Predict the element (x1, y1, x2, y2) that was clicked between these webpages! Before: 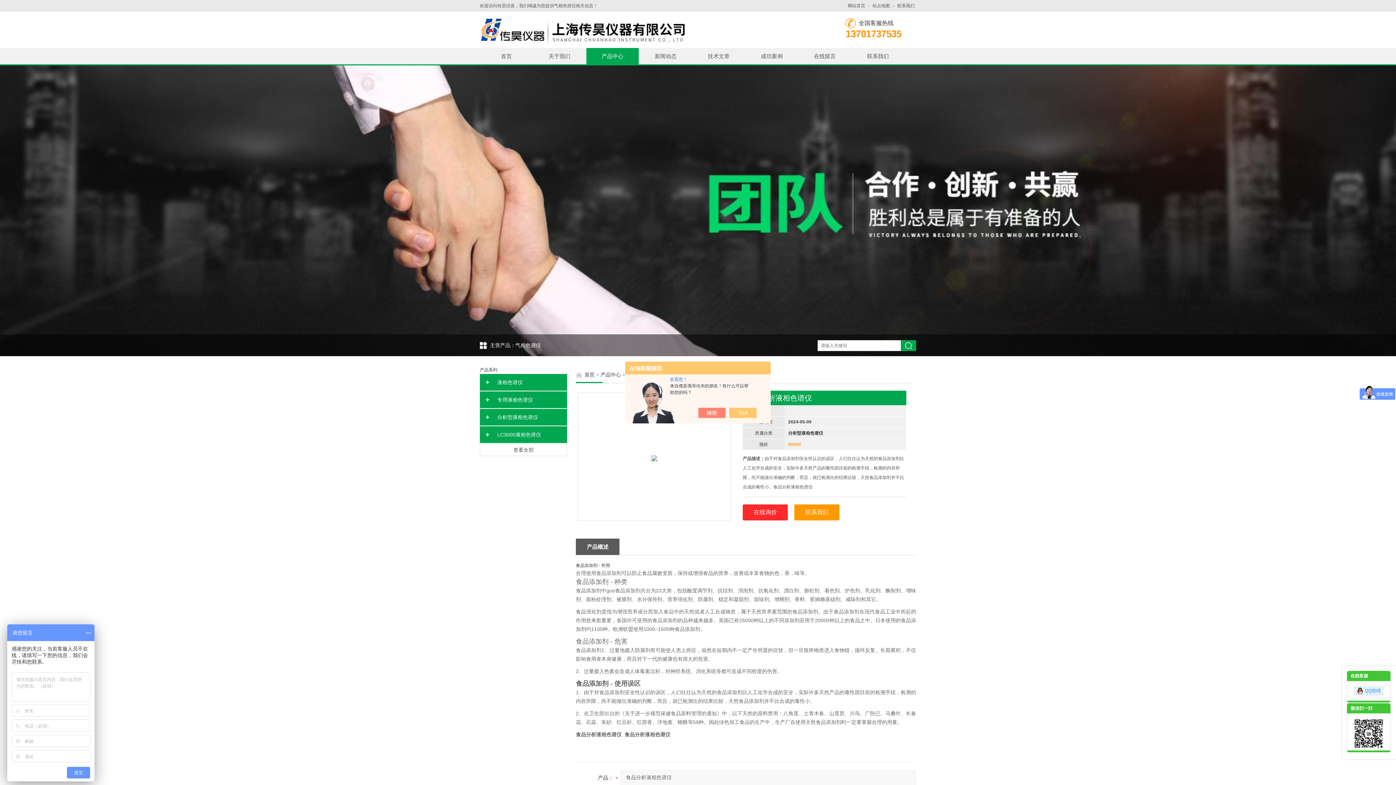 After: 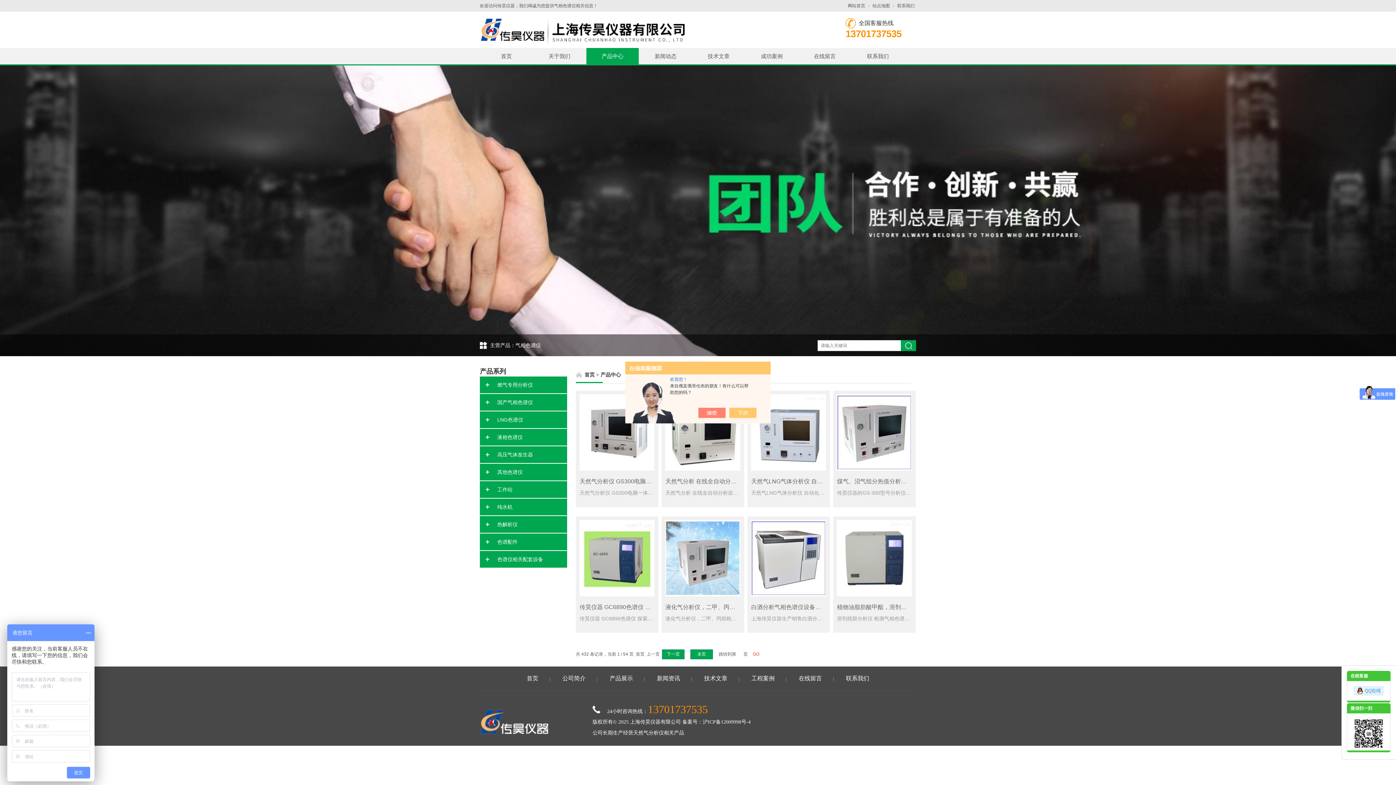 Action: bbox: (600, 372, 621, 377) label: 产品中心